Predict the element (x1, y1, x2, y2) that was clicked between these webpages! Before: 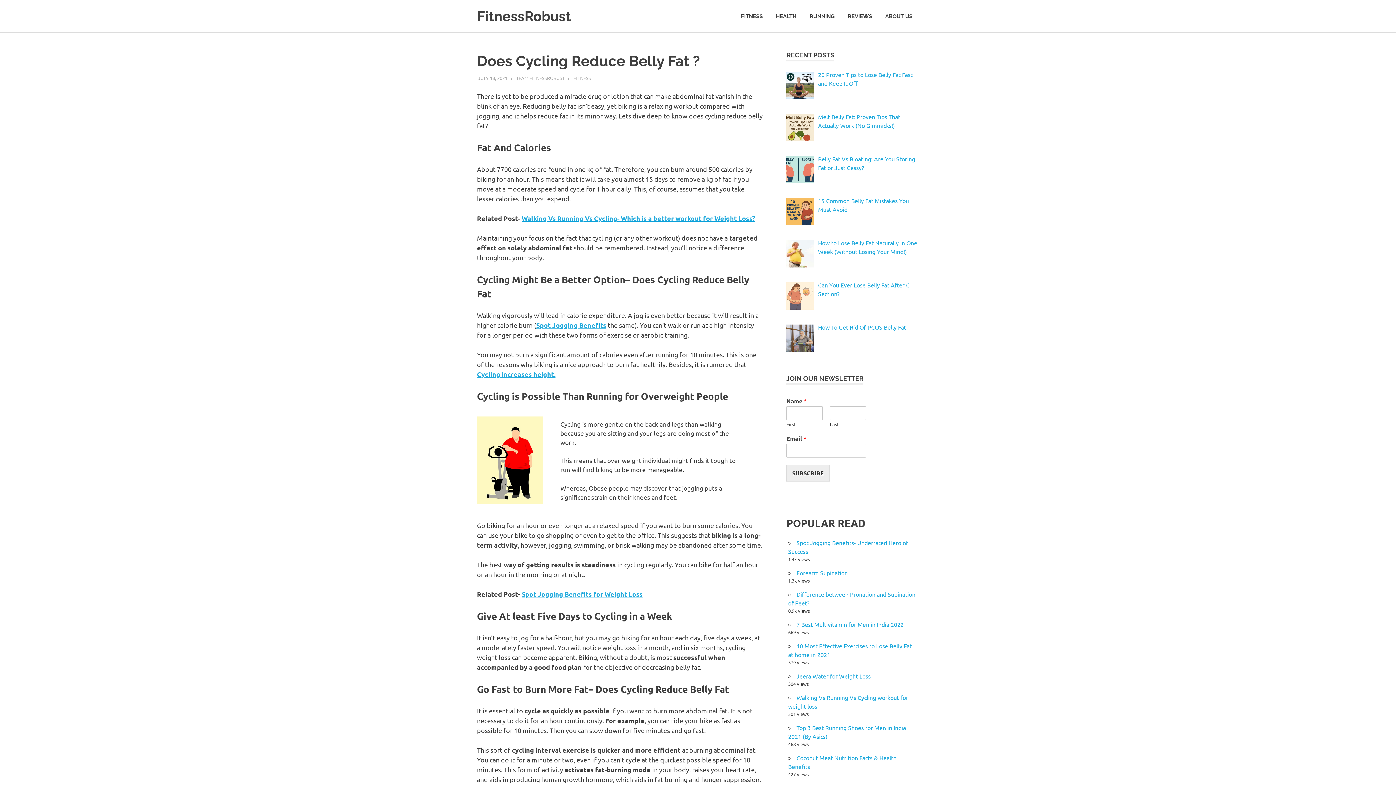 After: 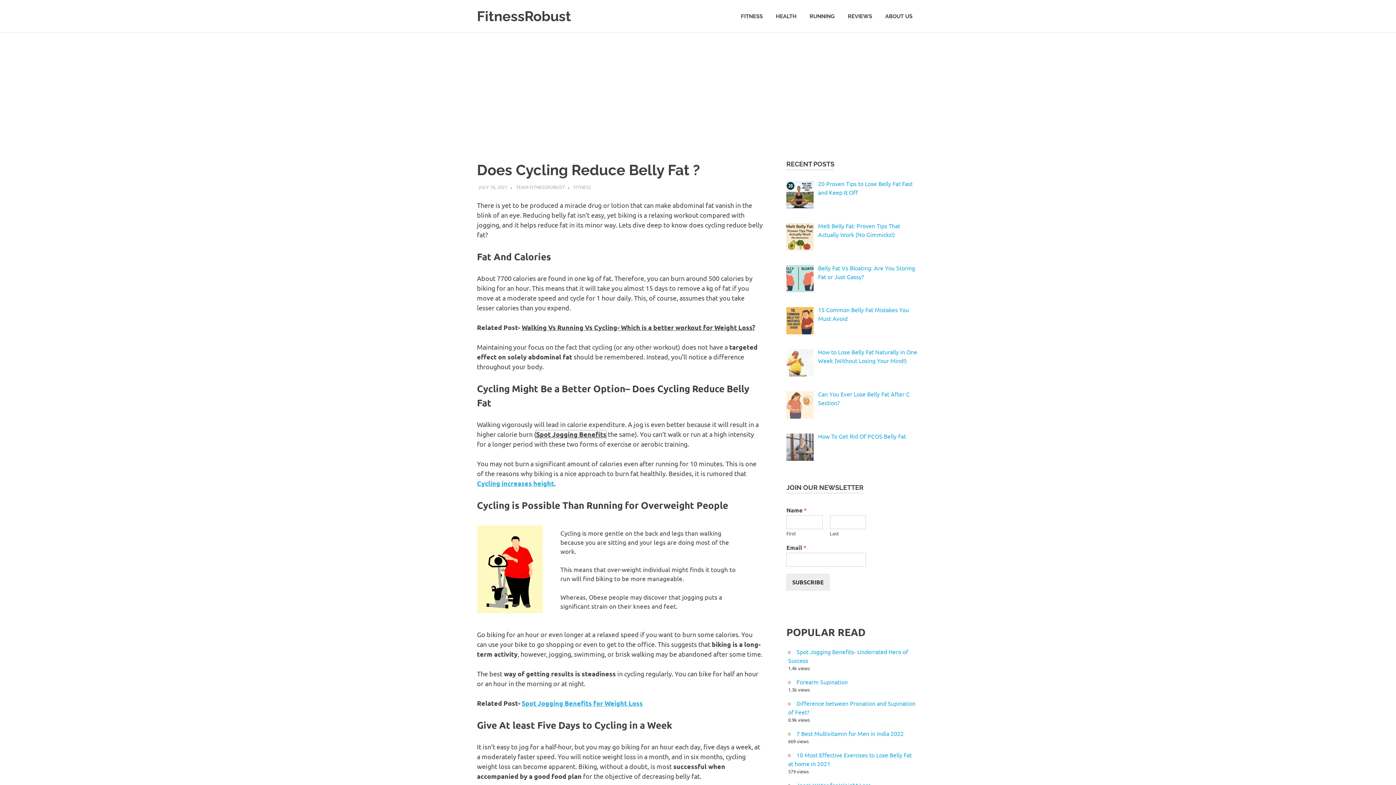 Action: bbox: (536, 321, 606, 328) label: Spot Jogging Benefits (opens in a new tab)